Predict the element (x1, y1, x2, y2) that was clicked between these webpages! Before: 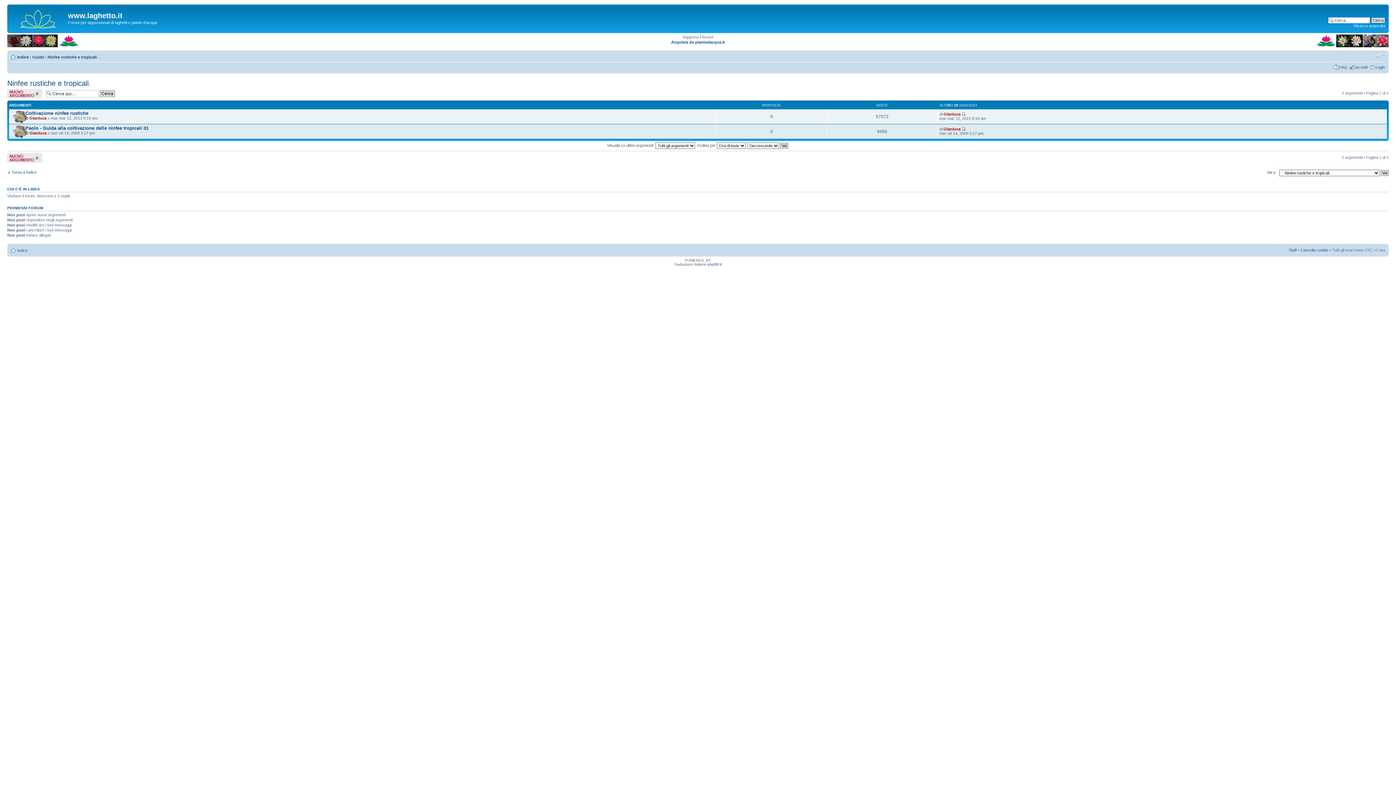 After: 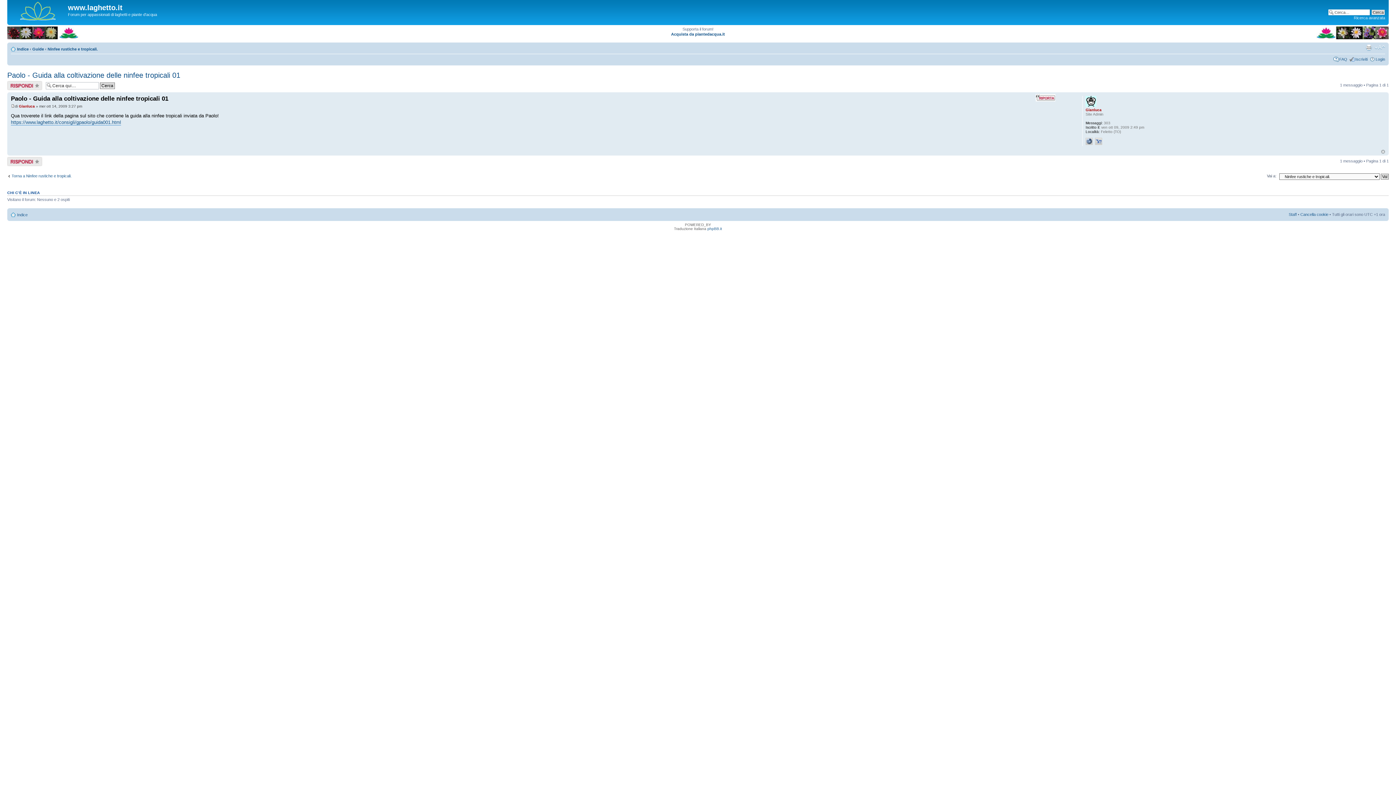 Action: bbox: (961, 126, 965, 131)